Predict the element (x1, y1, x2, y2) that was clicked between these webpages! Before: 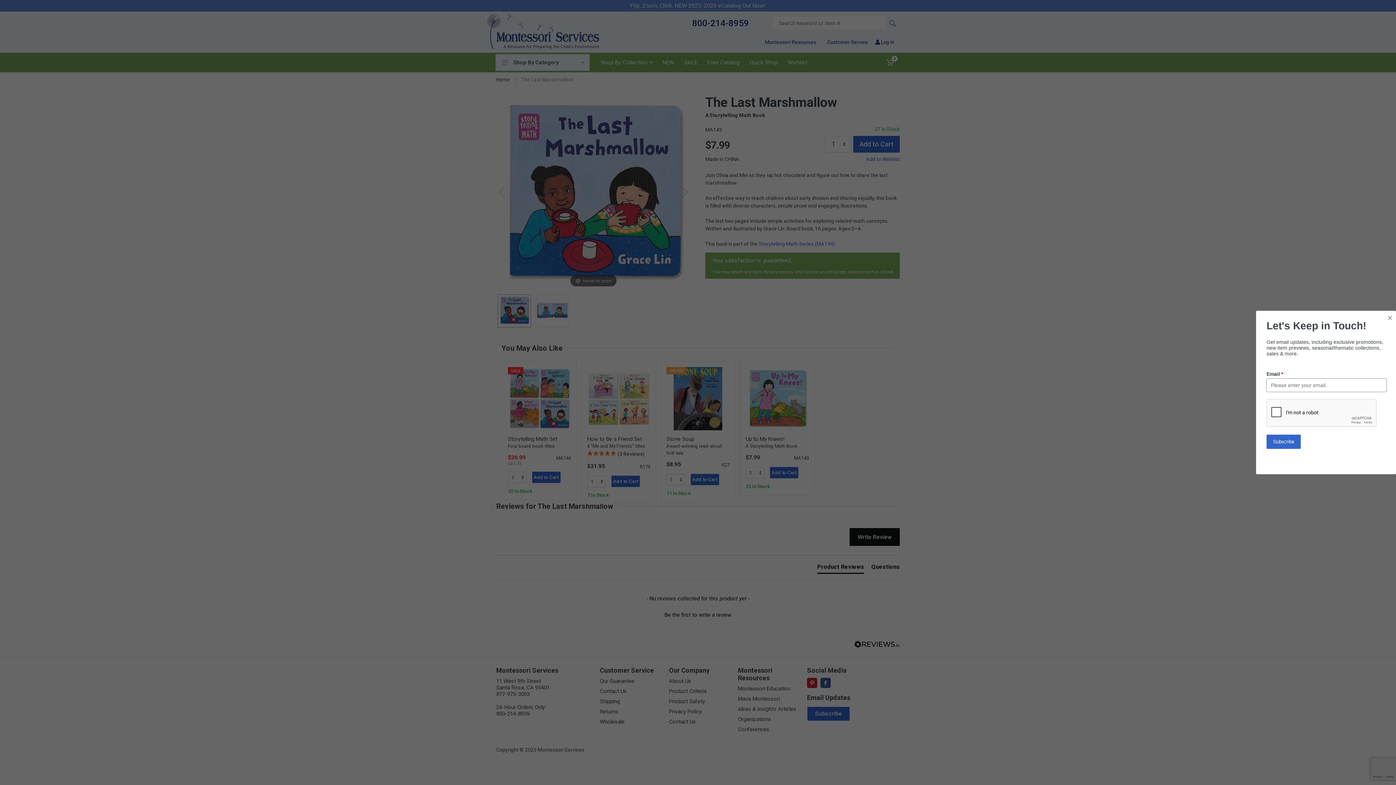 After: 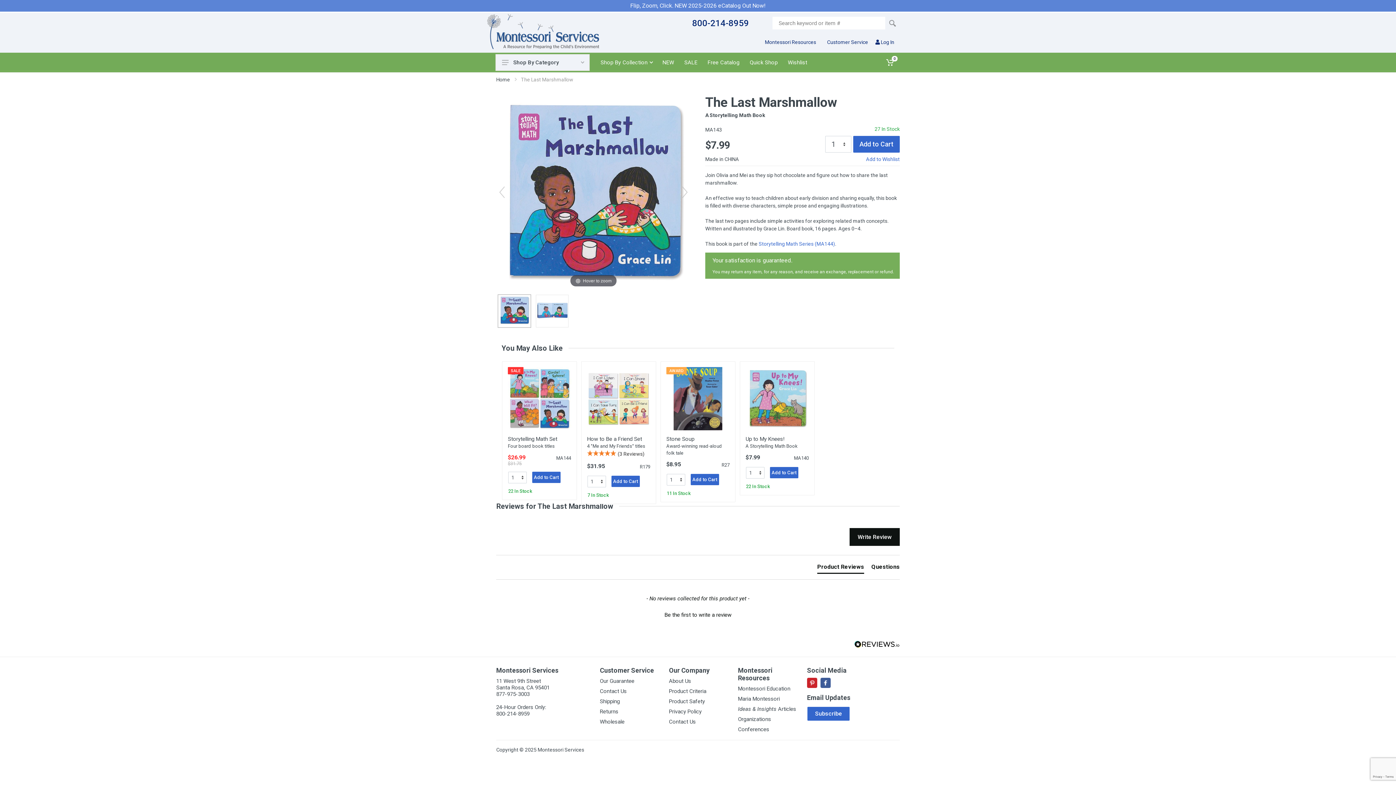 Action: bbox: (1388, 311, 1392, 324) label: Close